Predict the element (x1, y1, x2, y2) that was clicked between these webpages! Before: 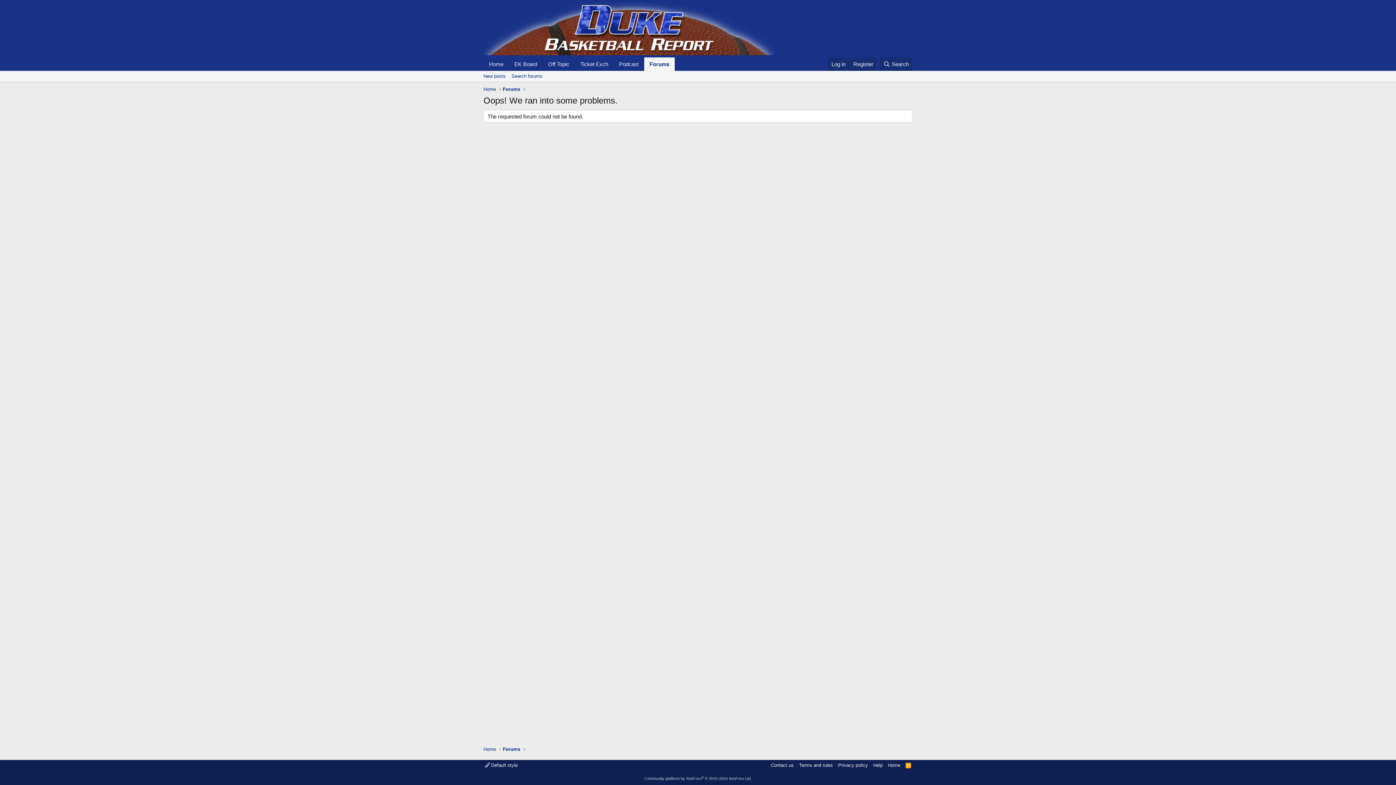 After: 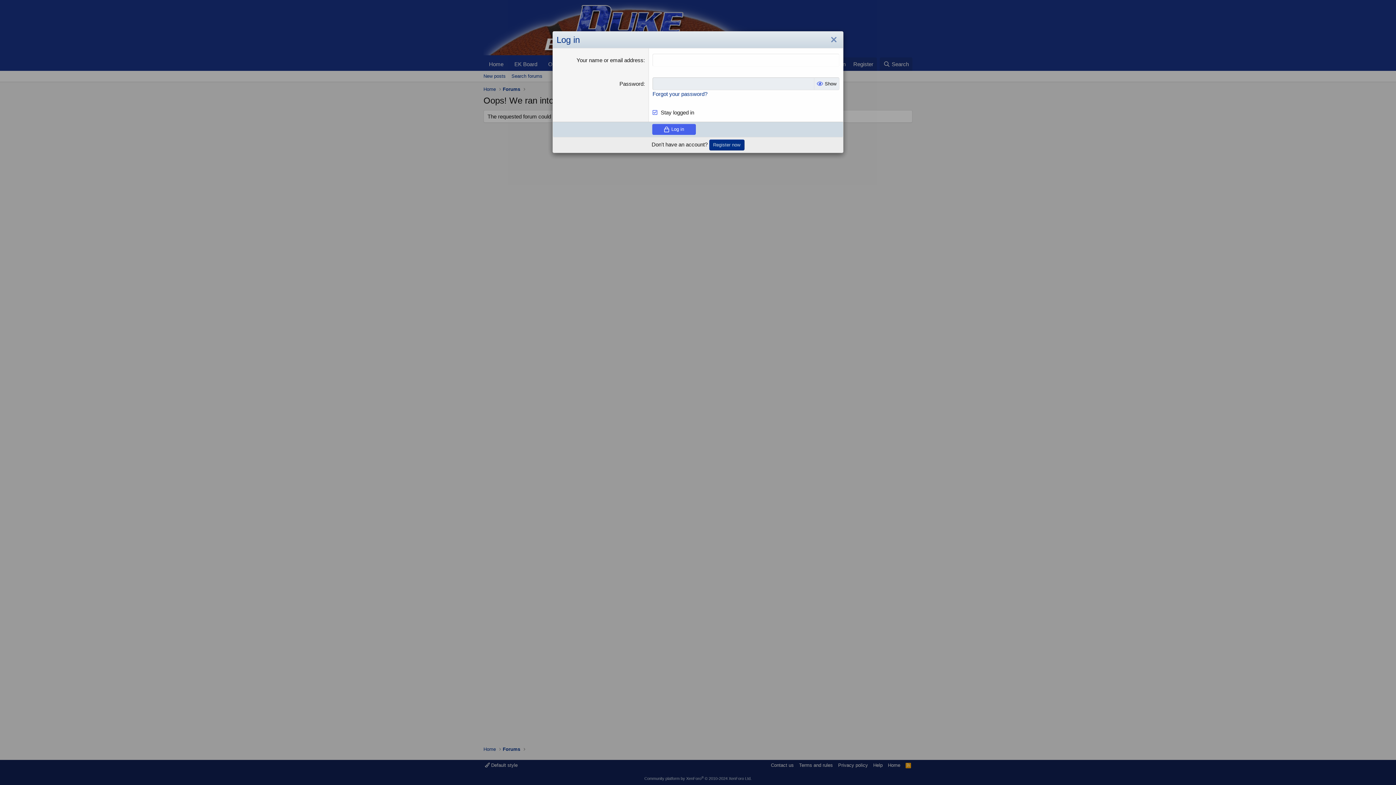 Action: label: Log in bbox: (828, 57, 849, 70)